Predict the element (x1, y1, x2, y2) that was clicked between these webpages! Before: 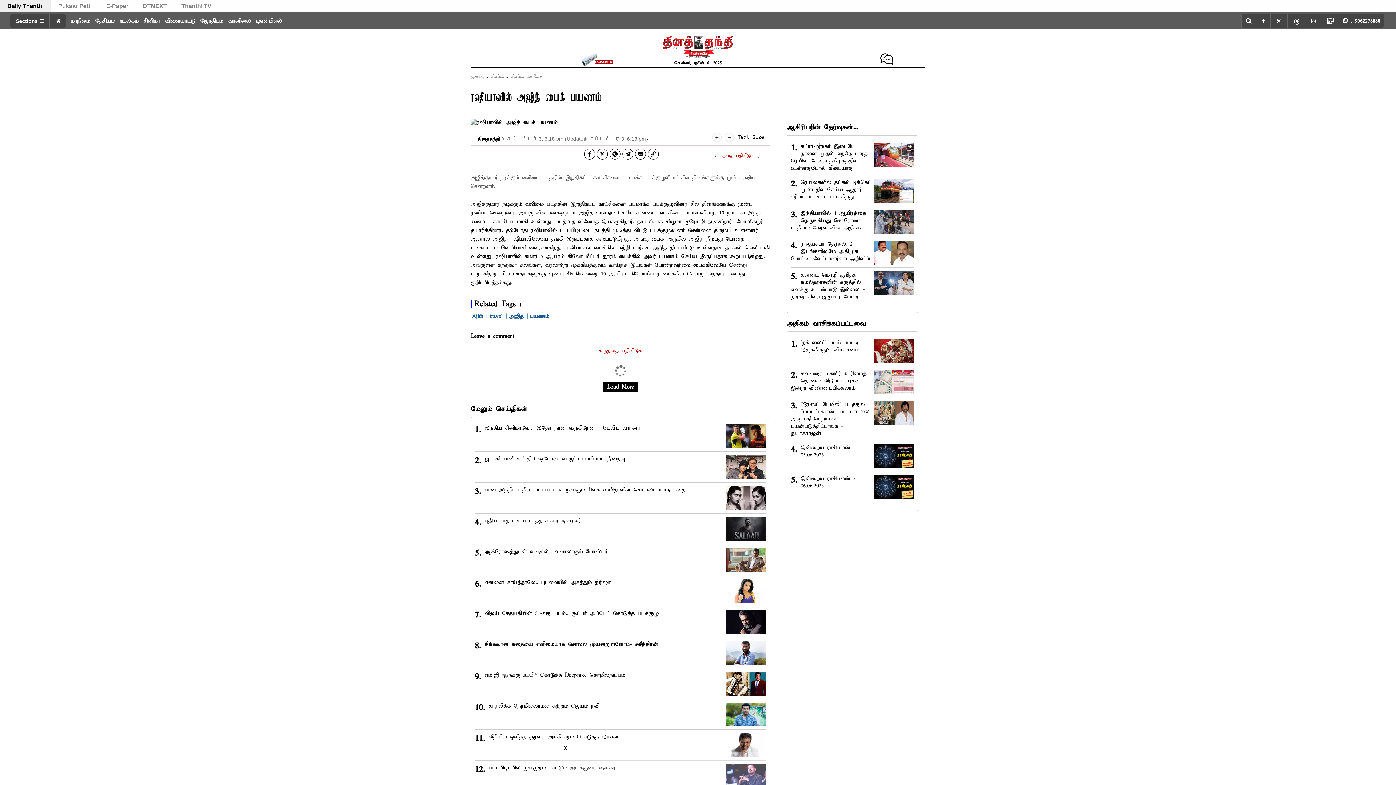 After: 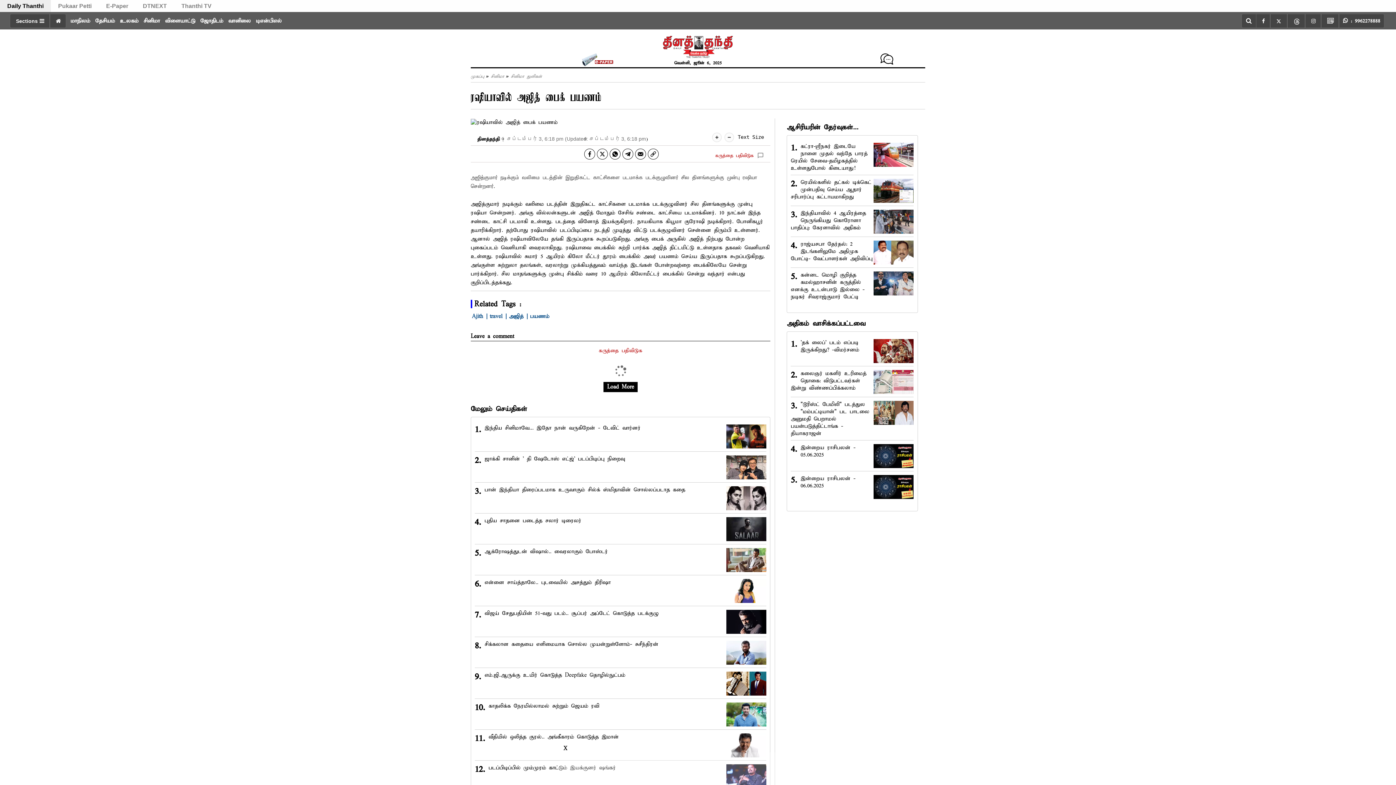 Action: label: whatsapp bbox: (609, 148, 620, 159)